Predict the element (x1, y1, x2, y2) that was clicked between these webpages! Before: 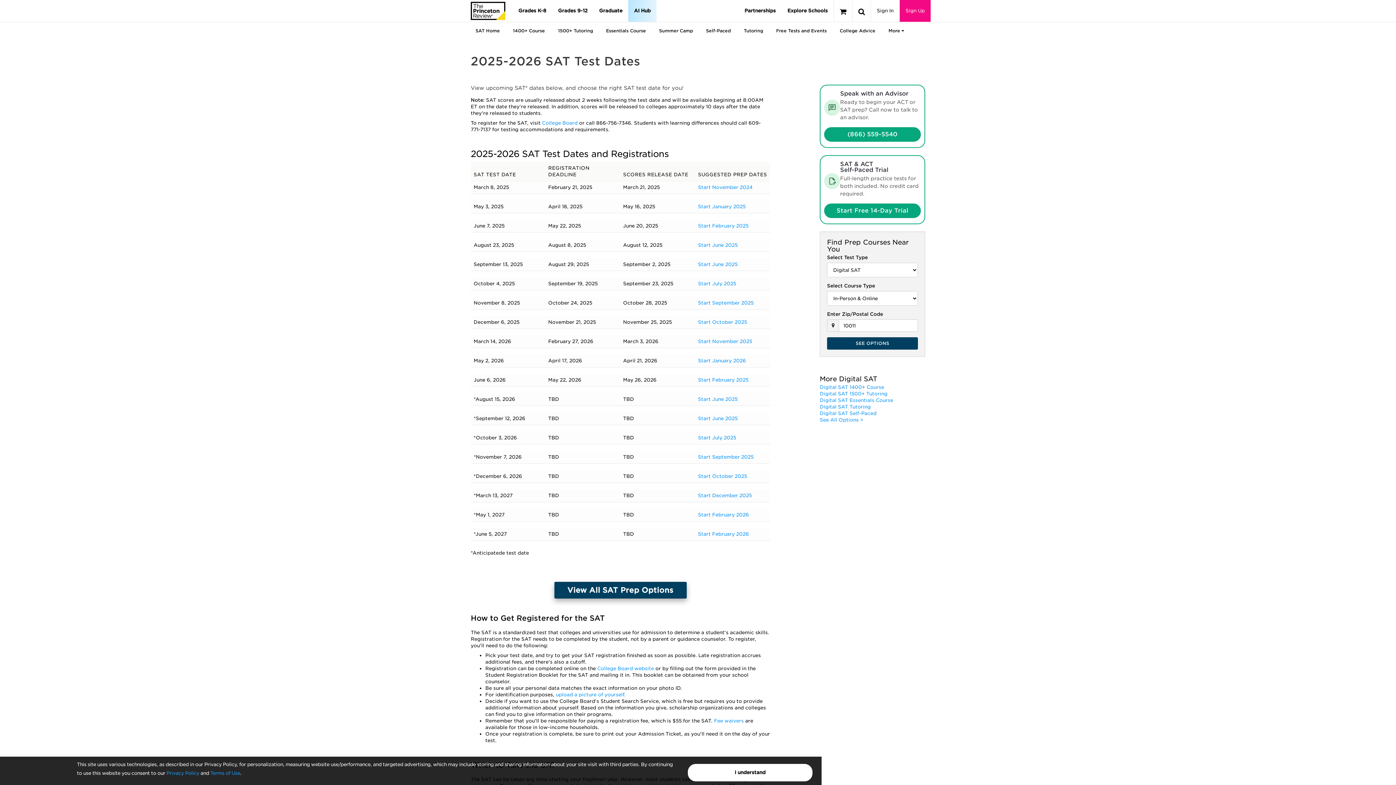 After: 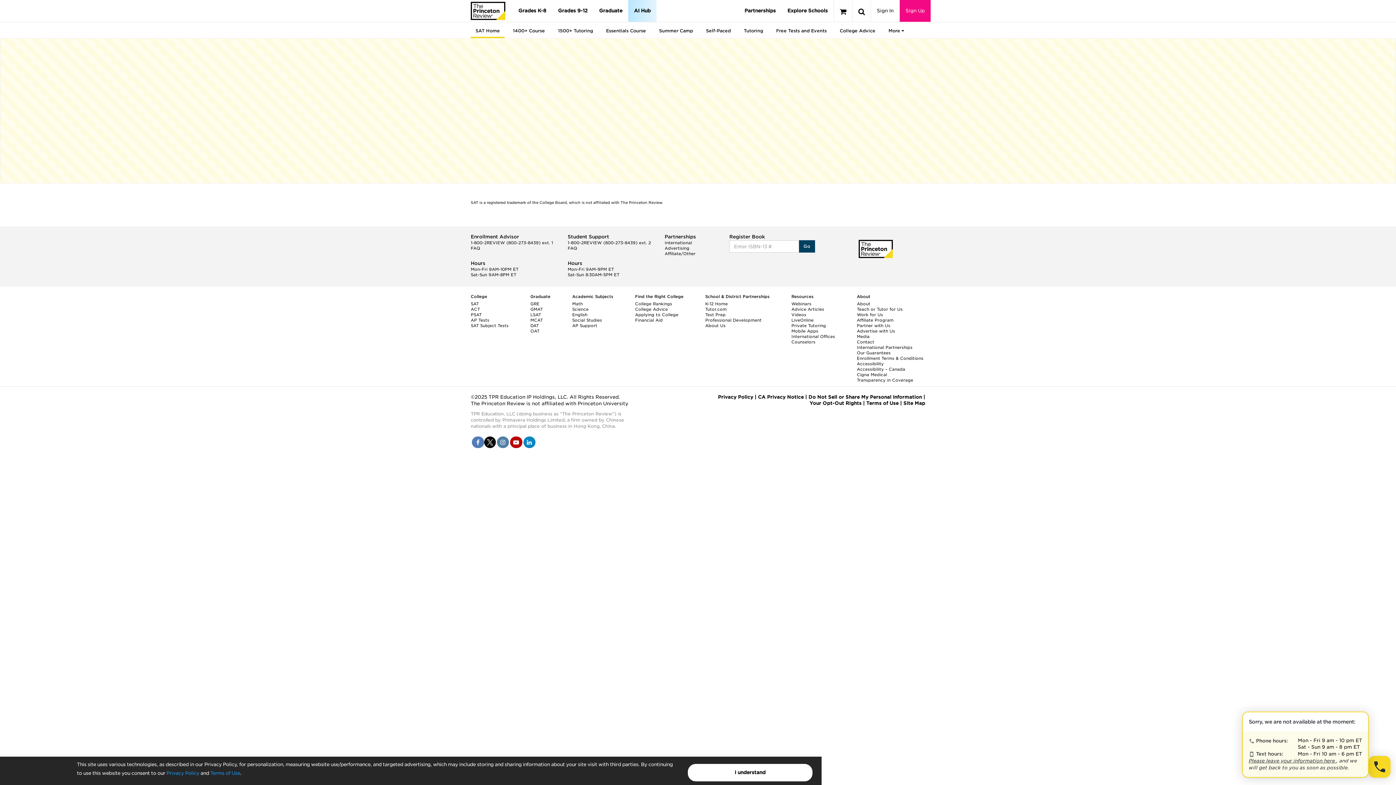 Action: label: SEE OPTIONS bbox: (827, 337, 918, 349)